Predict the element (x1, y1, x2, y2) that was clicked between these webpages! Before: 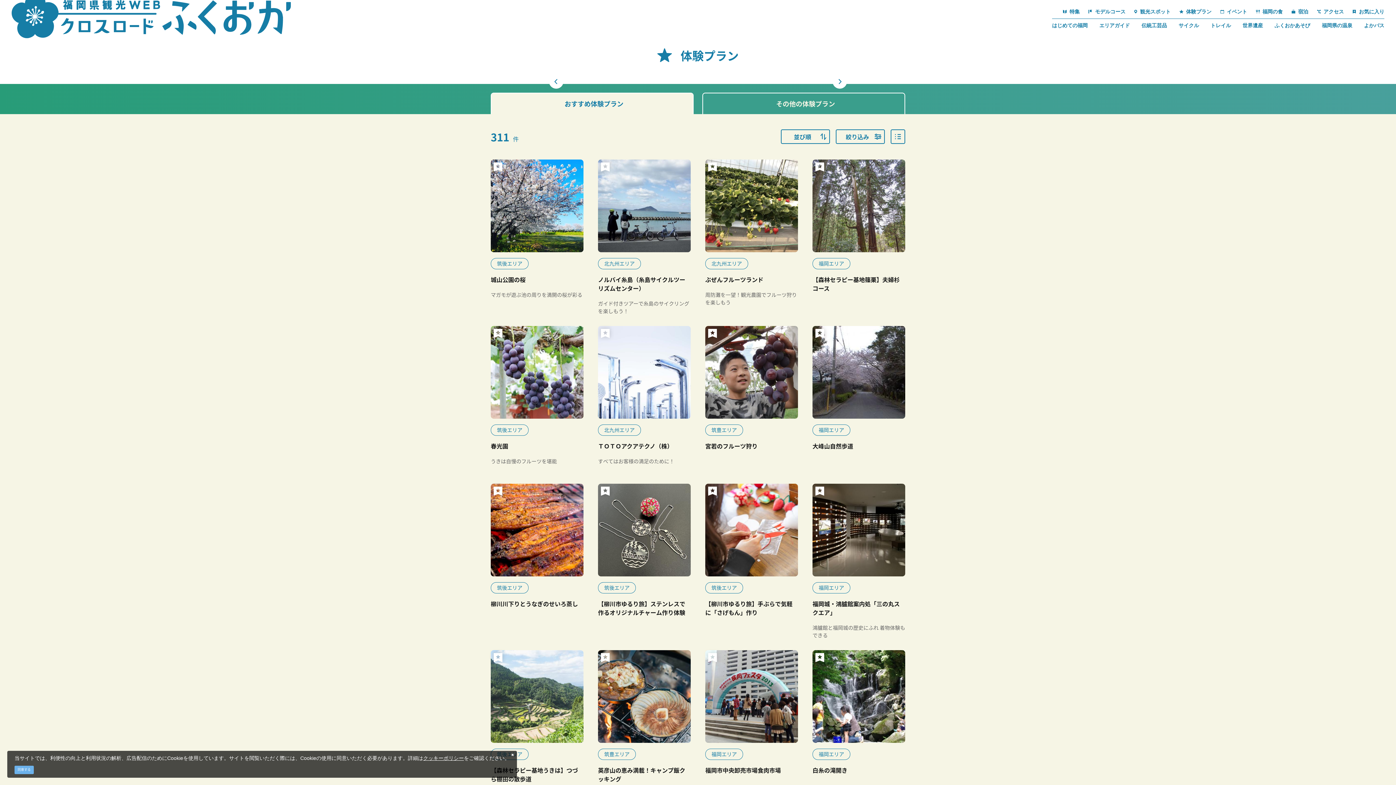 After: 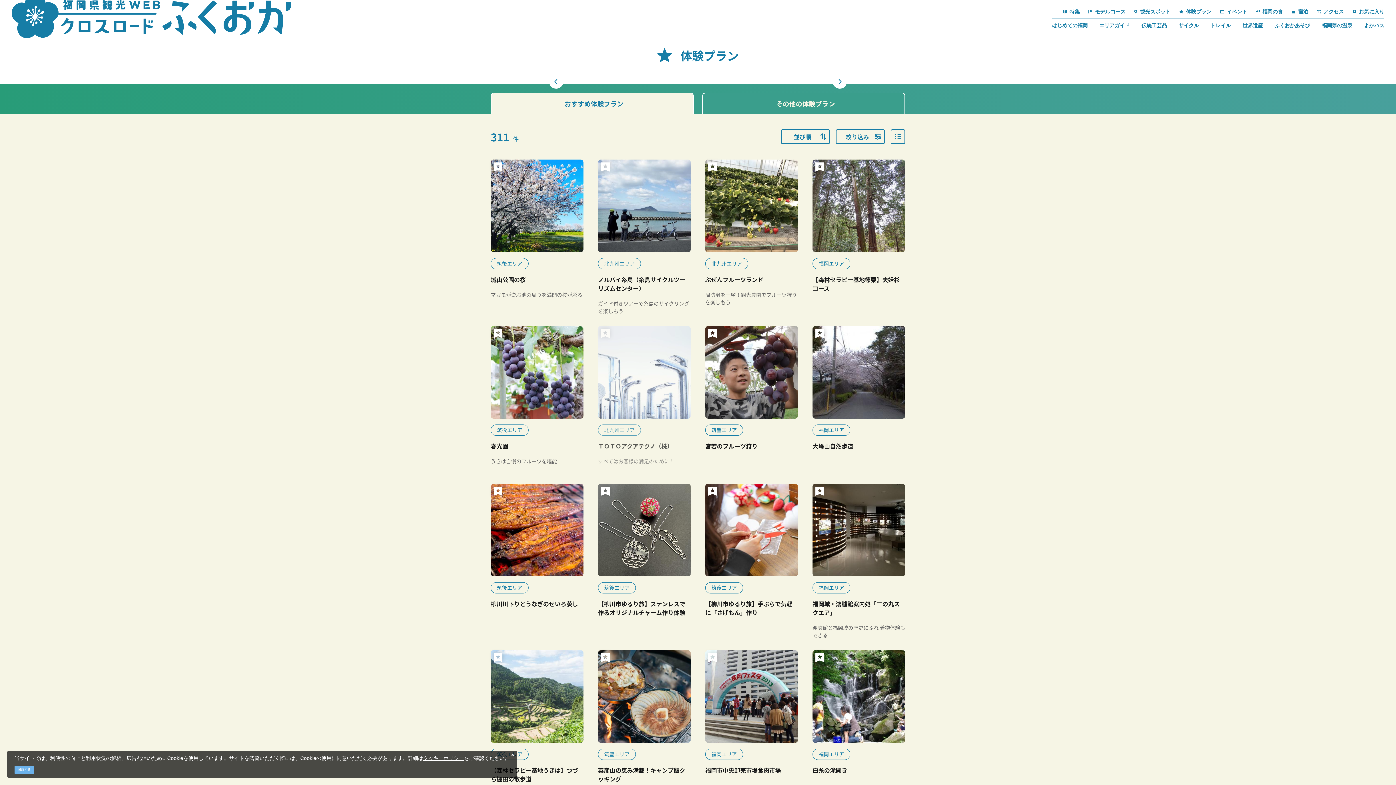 Action: bbox: (601, 329, 609, 338)